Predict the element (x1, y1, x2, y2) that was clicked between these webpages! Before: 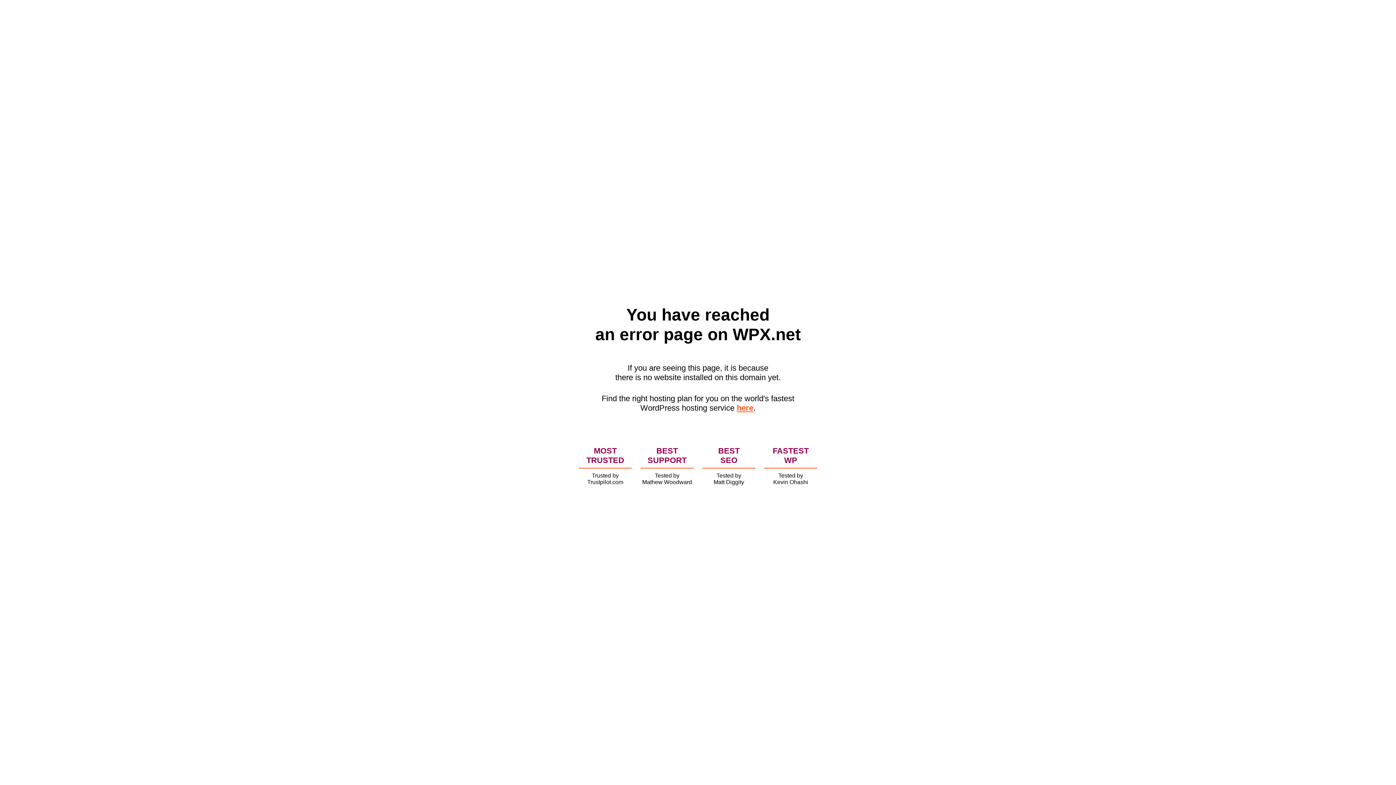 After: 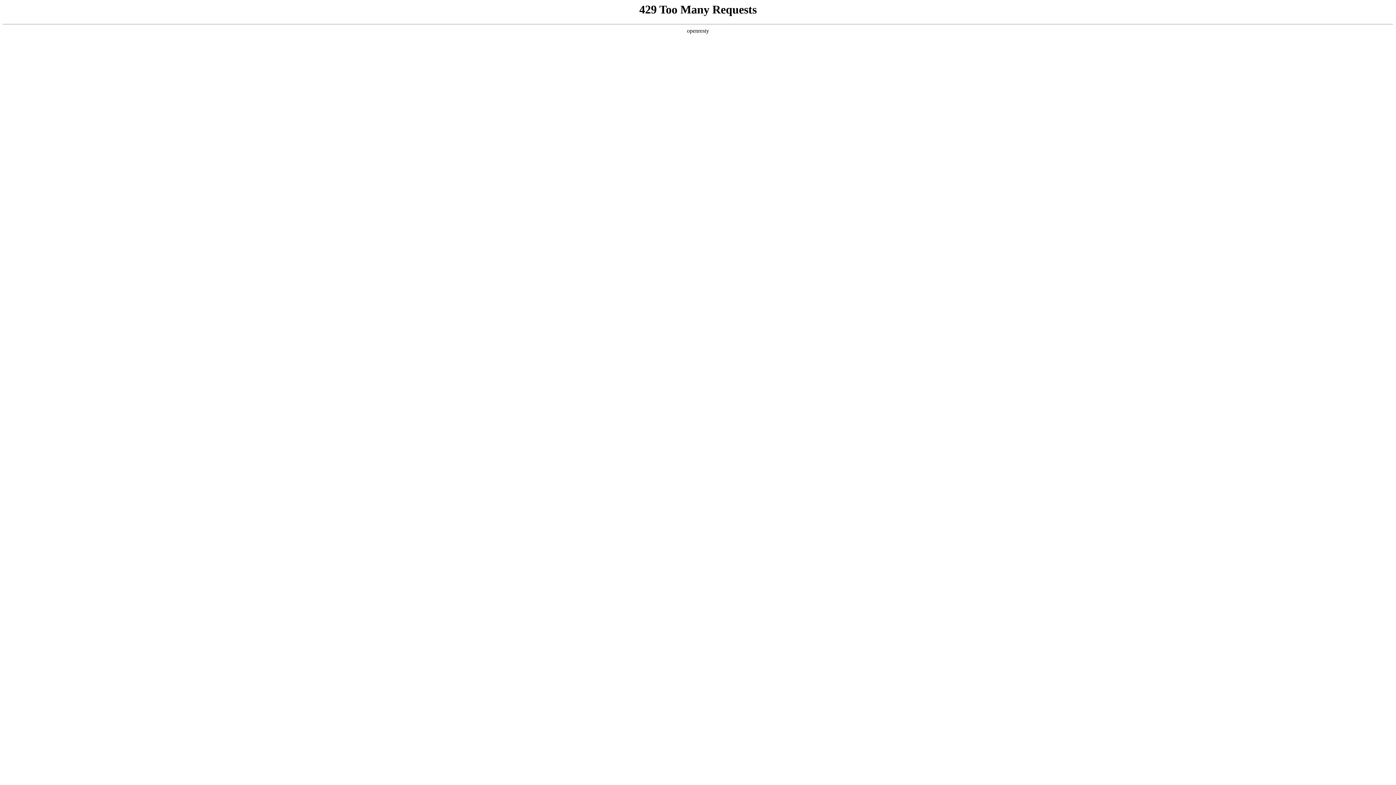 Action: label: here bbox: (736, 403, 753, 412)